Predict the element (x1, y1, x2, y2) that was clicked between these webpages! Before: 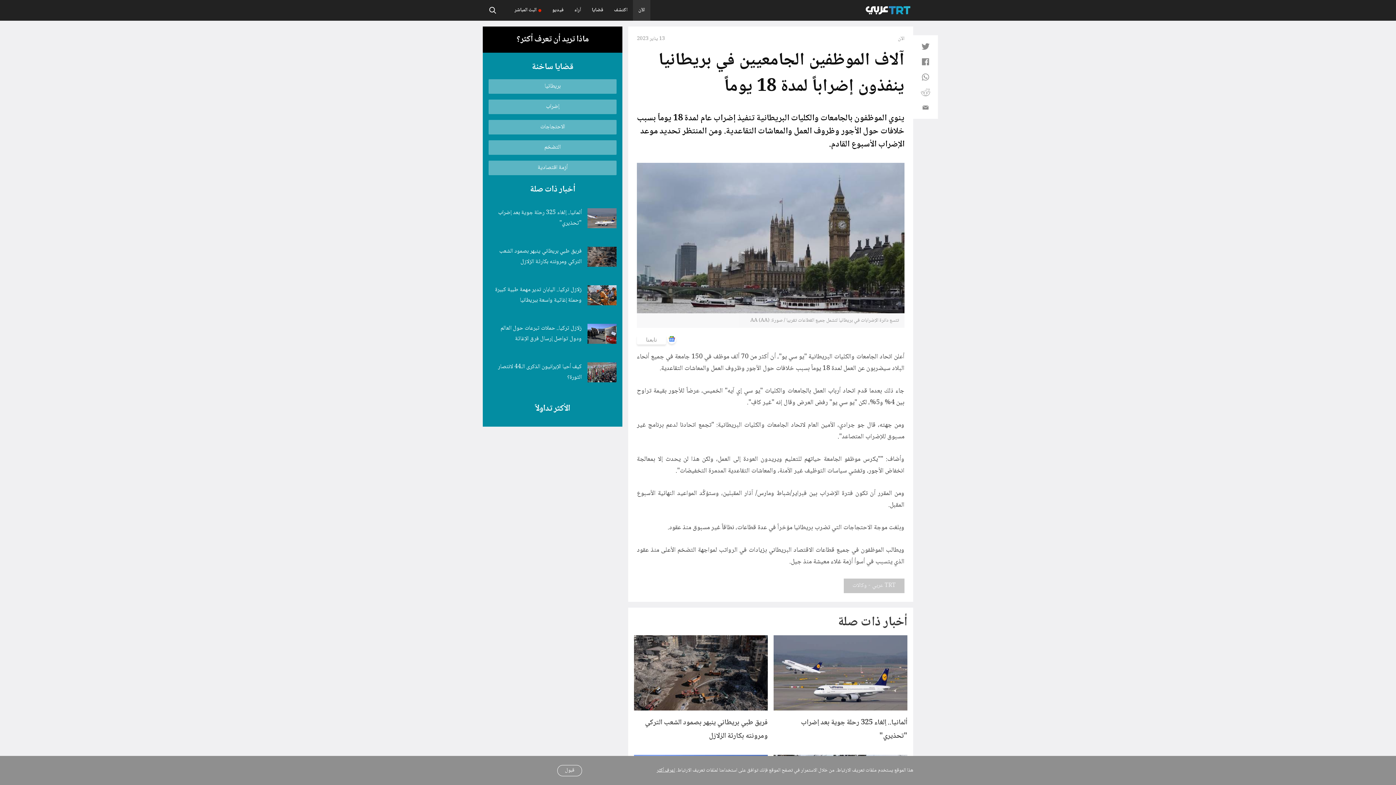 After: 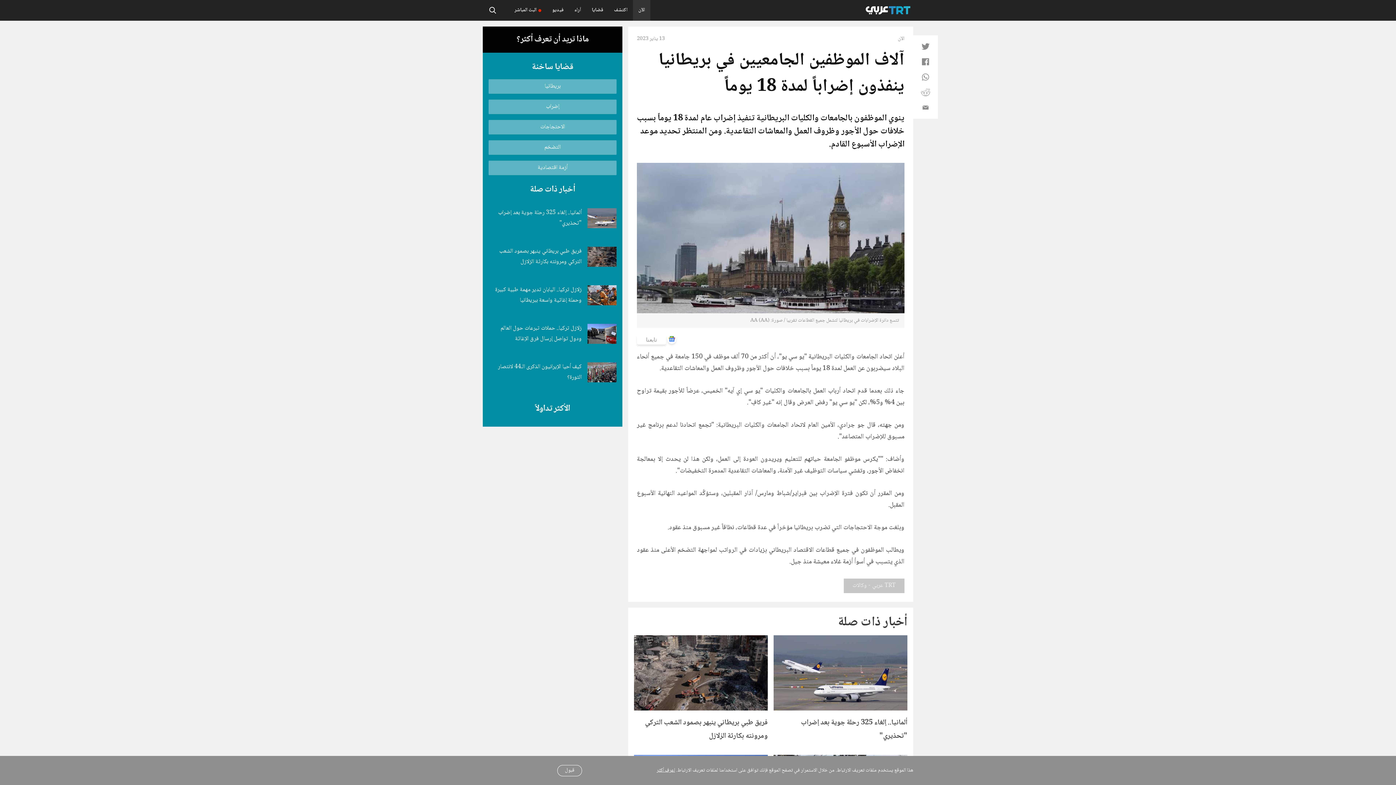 Action: bbox: (637, 112, 904, 151) label: ينوي الموظفون بالجامعات والكليات البريطانية تنفيذ إضراب عام لمدة 18 يوماً بسبب خلافات حول الأجور وظروف العمل والمعاشات التقاعدية. ومن المنتظر تحديد موعد الإضراب الأسبوع القادم.